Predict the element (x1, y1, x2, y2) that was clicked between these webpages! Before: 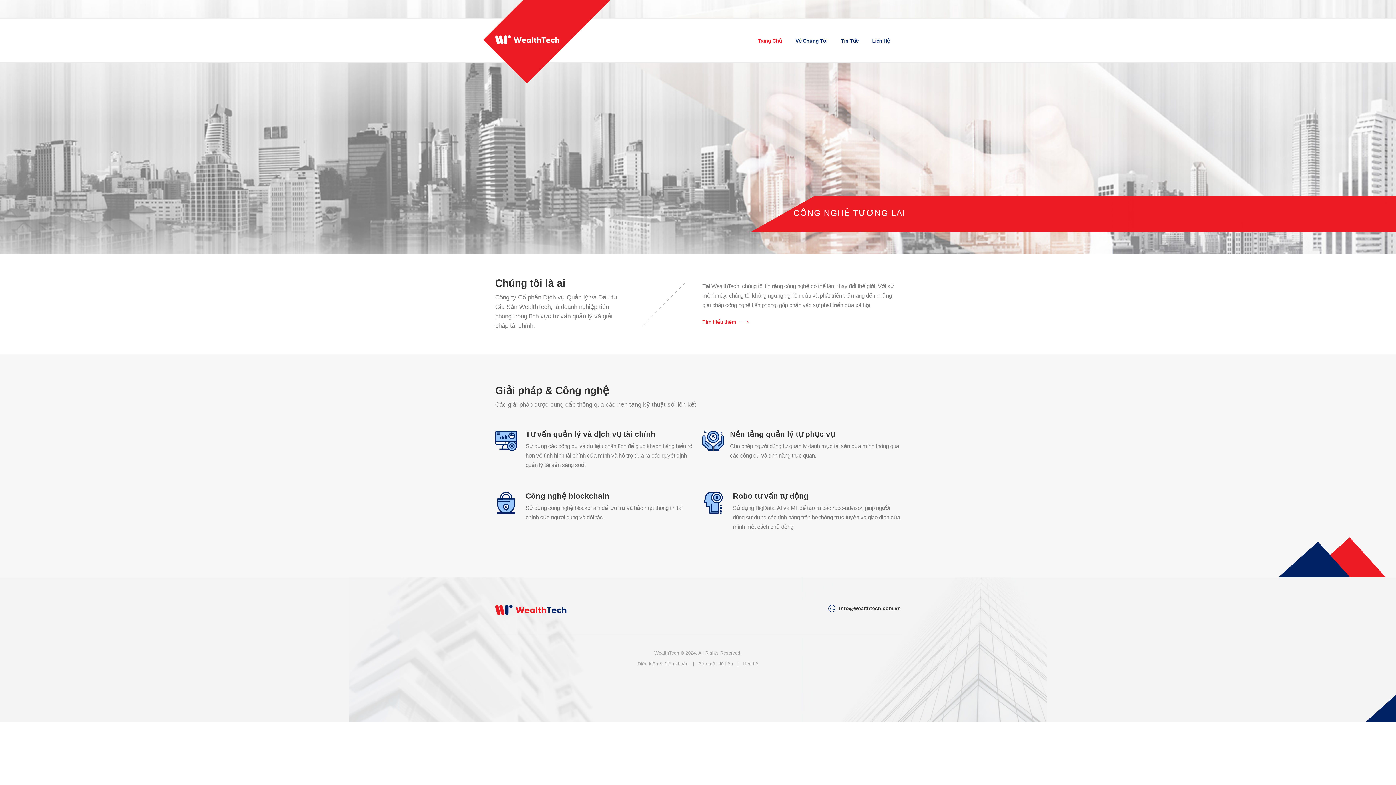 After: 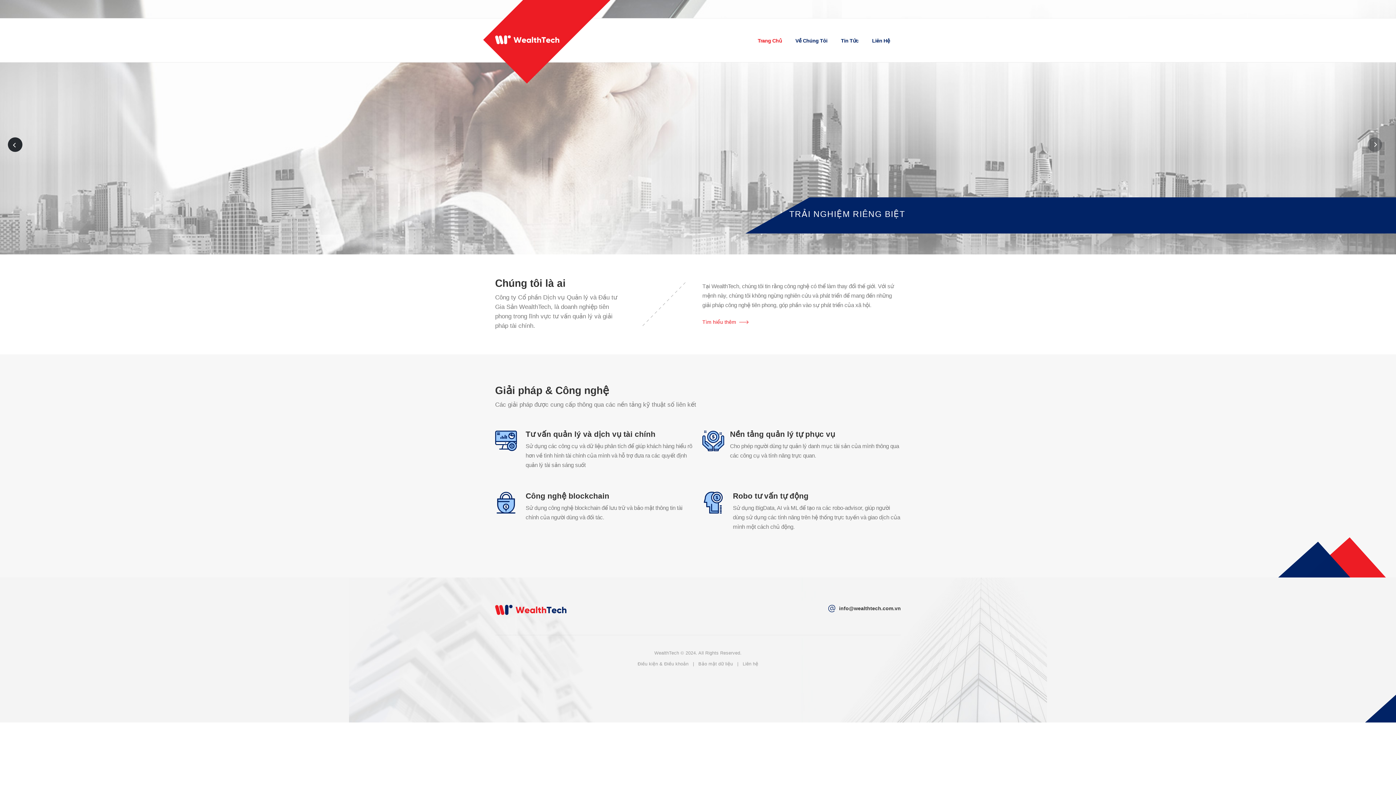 Action: label: Previous bbox: (4, 134, 25, 155)